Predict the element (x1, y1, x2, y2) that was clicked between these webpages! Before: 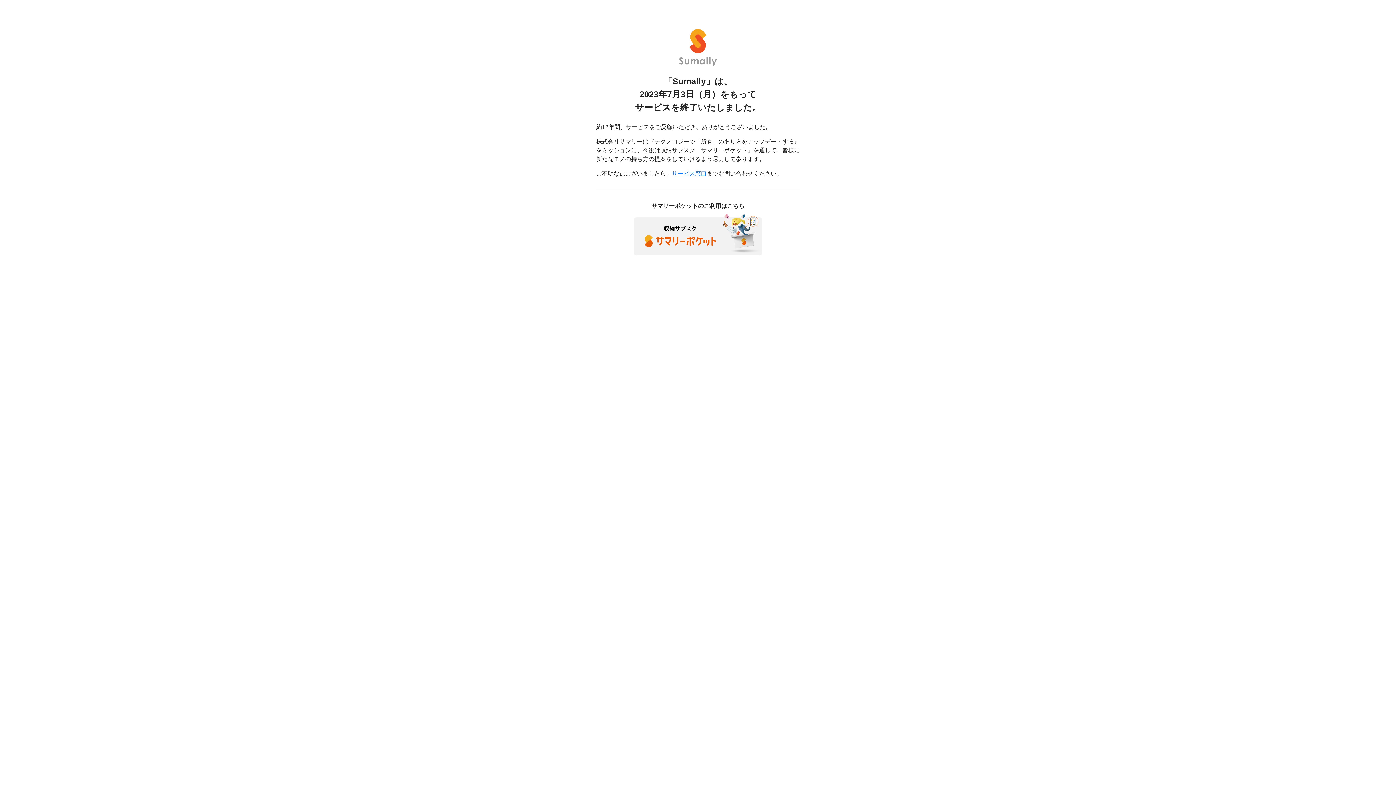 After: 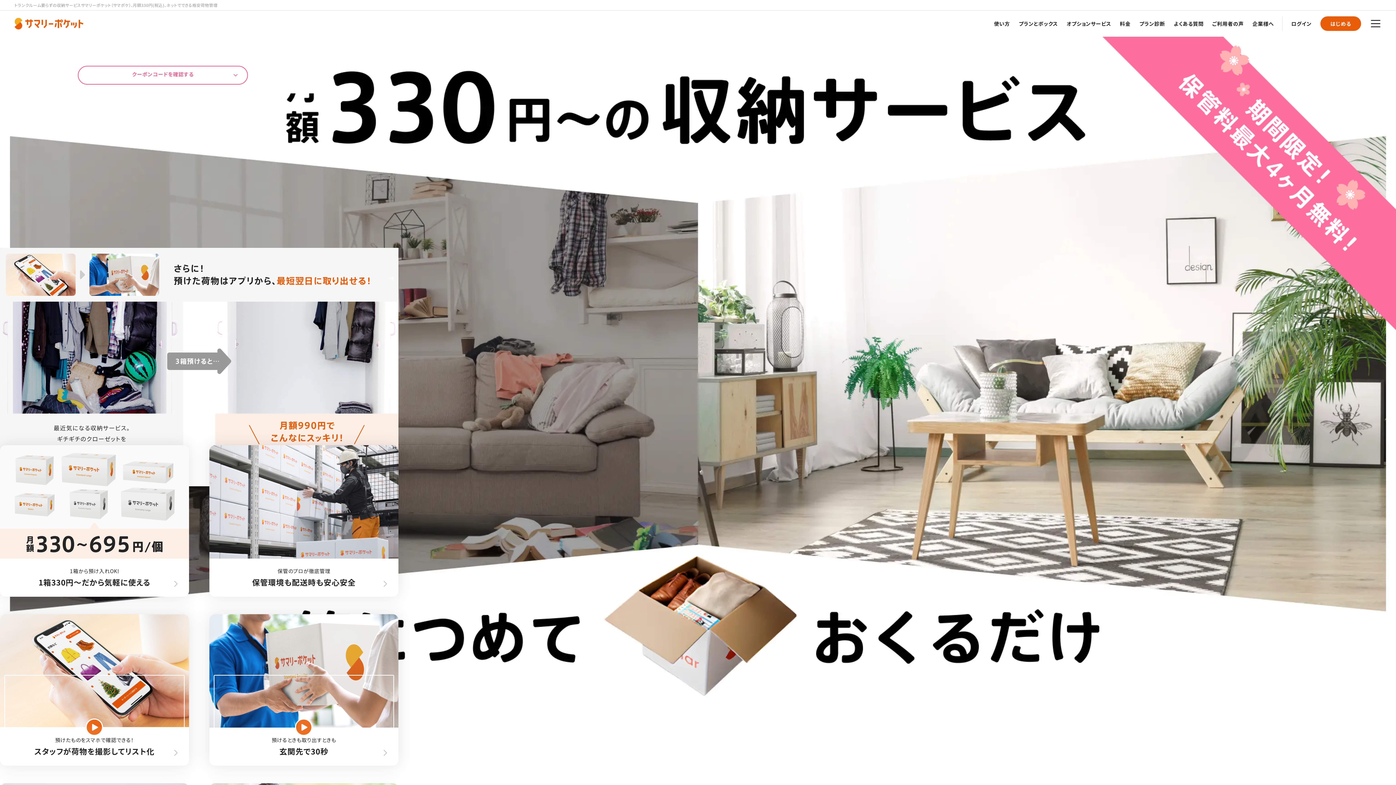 Action: bbox: (633, 230, 762, 237)